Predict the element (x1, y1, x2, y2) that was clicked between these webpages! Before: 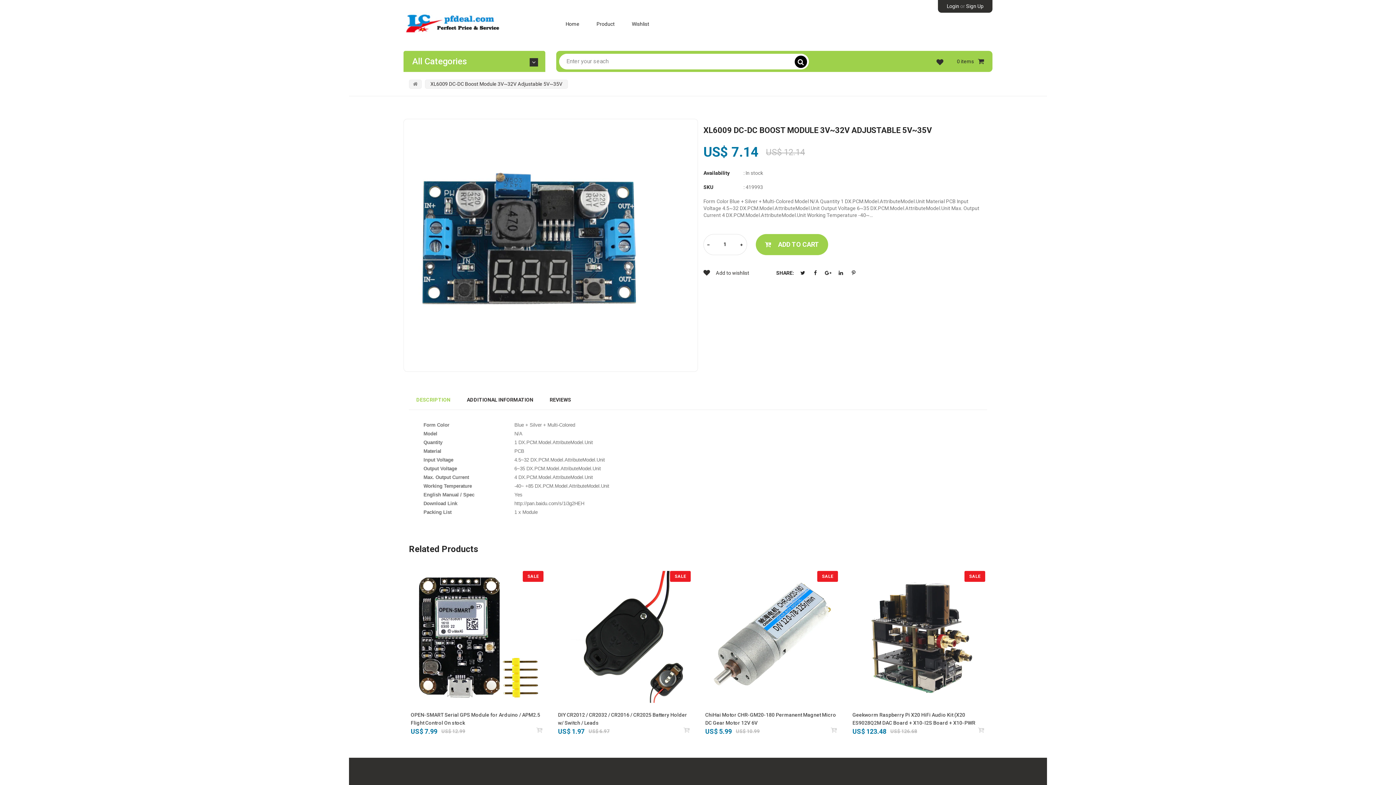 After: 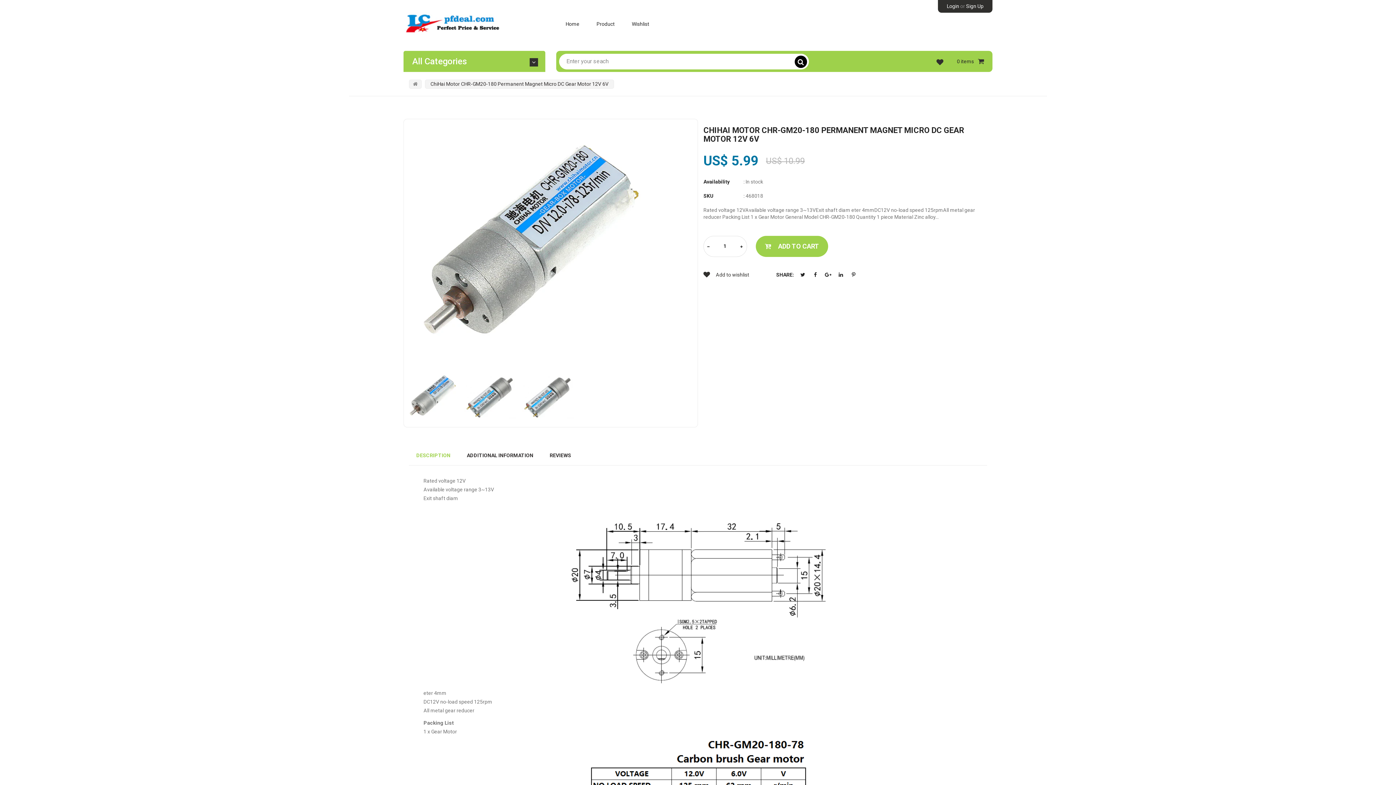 Action: label: ChiHai Motor CHR-GM20-180 Permanent Magnet Micro DC Gear Motor 12V 6V bbox: (705, 711, 838, 727)